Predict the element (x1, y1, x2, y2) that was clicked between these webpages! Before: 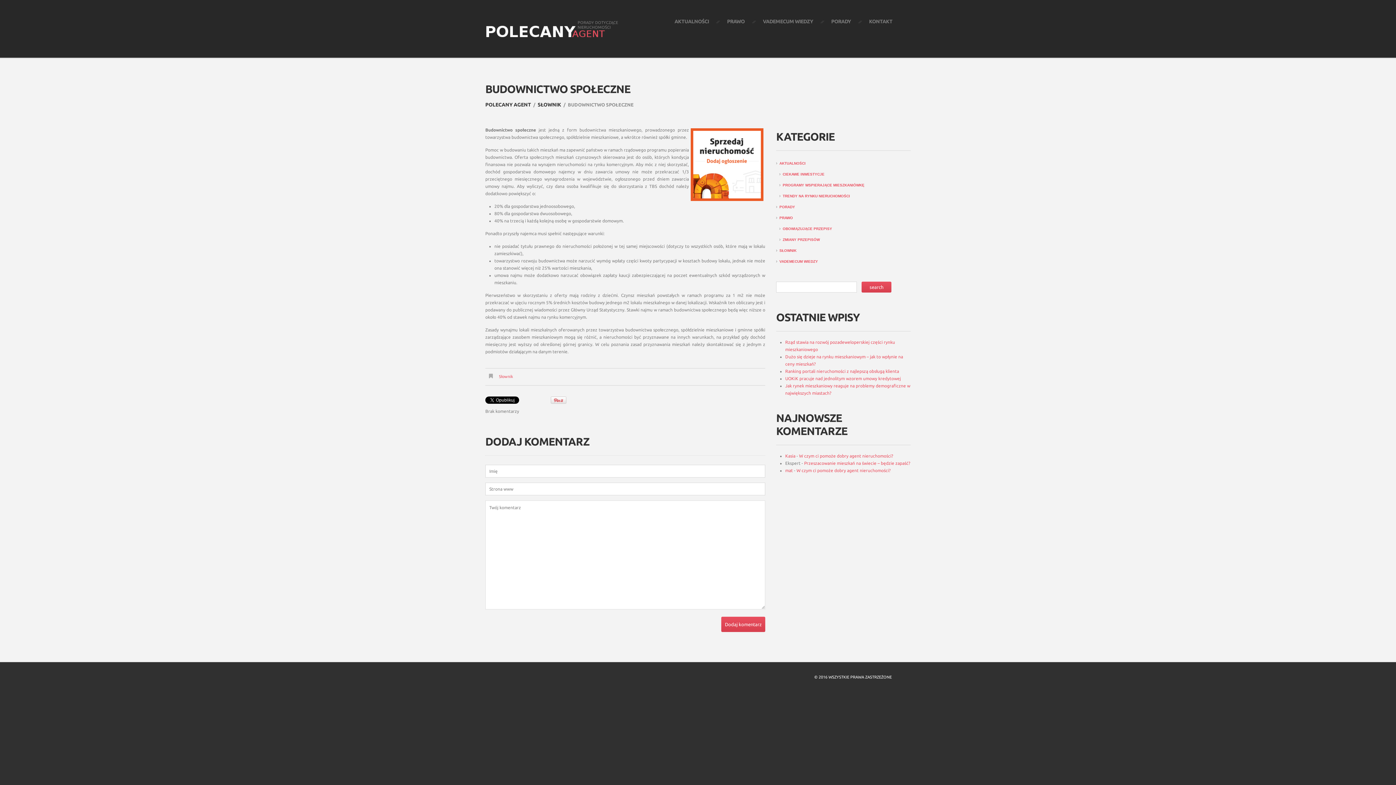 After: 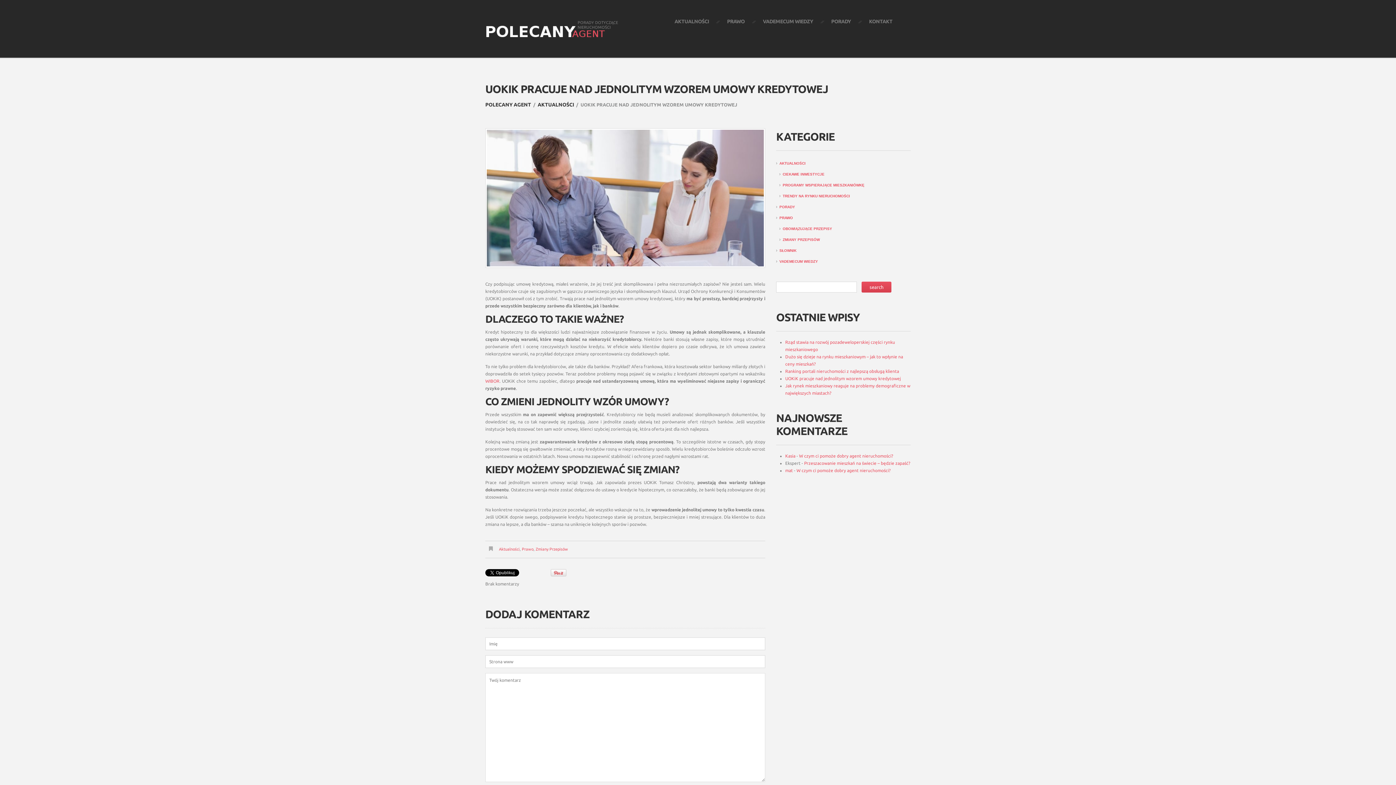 Action: label: UOKiK pracuje nad jednolitym wzorem umowy kredytowej bbox: (785, 376, 901, 381)